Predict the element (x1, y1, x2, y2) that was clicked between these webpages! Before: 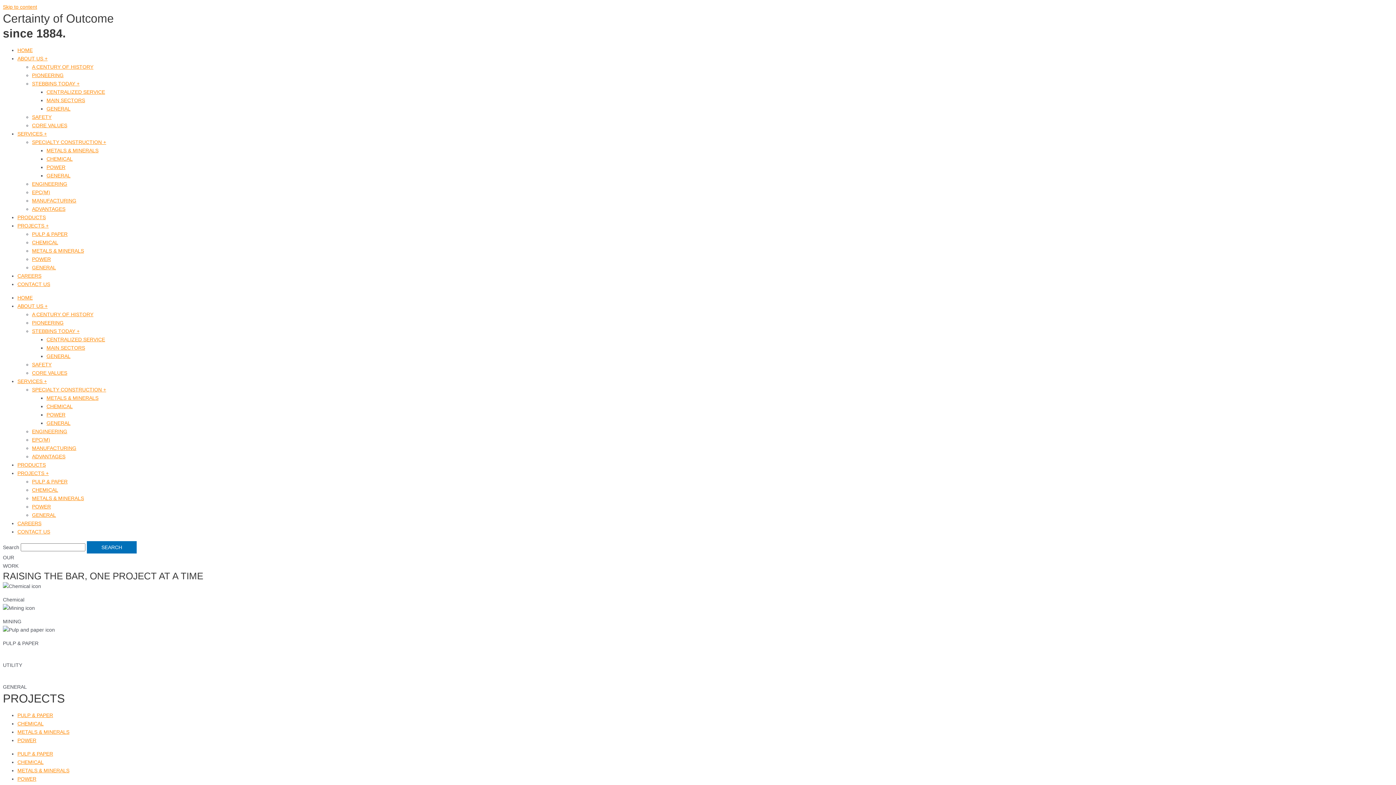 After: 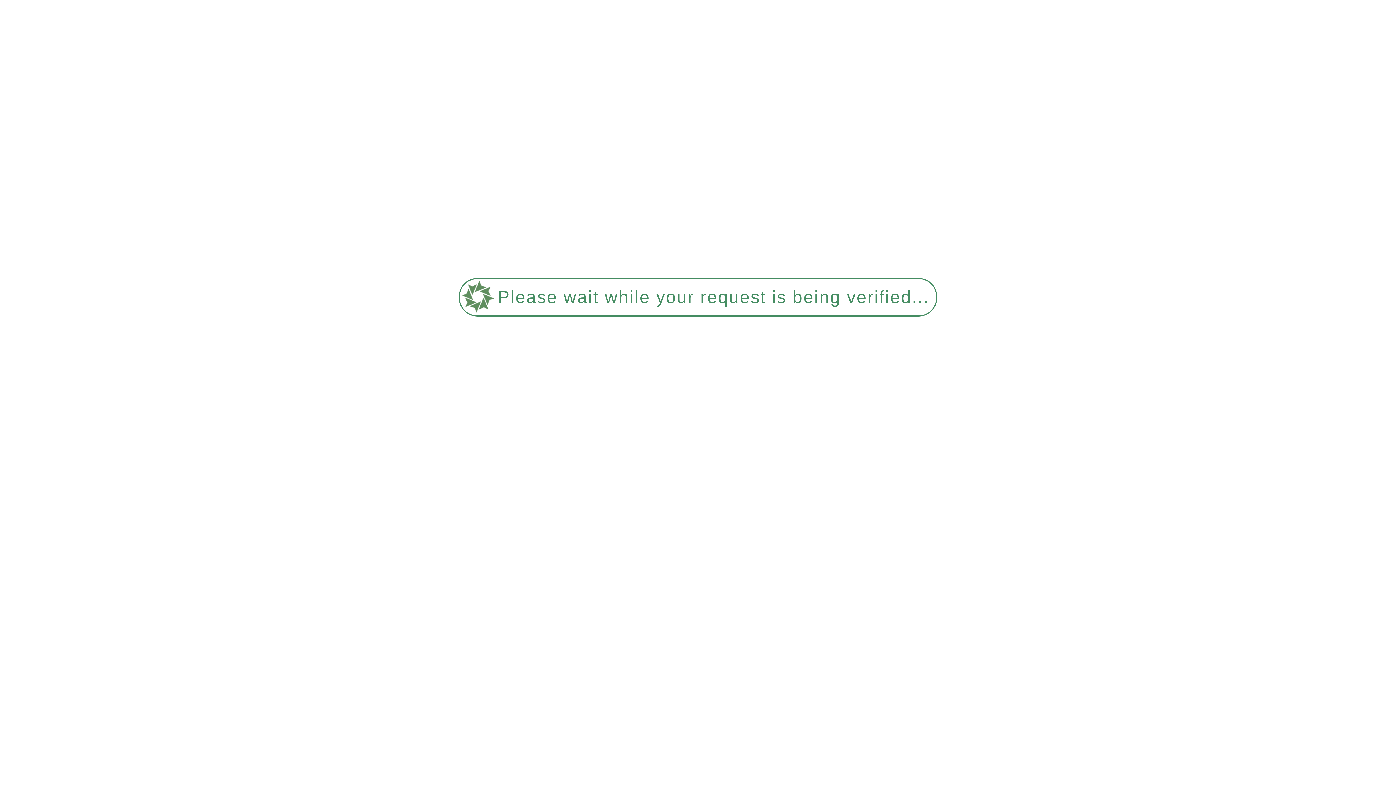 Action: label: METALS & MINERALS bbox: (17, 729, 69, 735)